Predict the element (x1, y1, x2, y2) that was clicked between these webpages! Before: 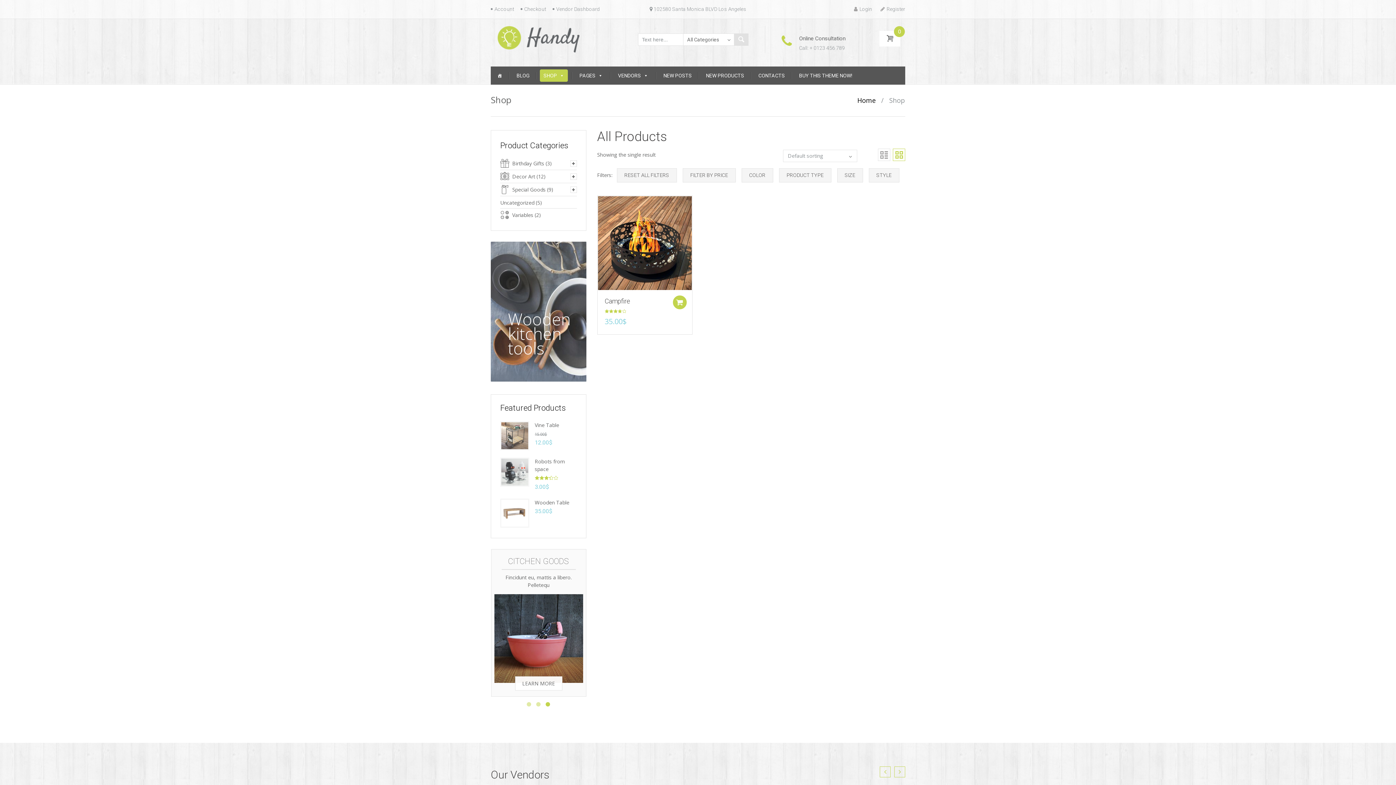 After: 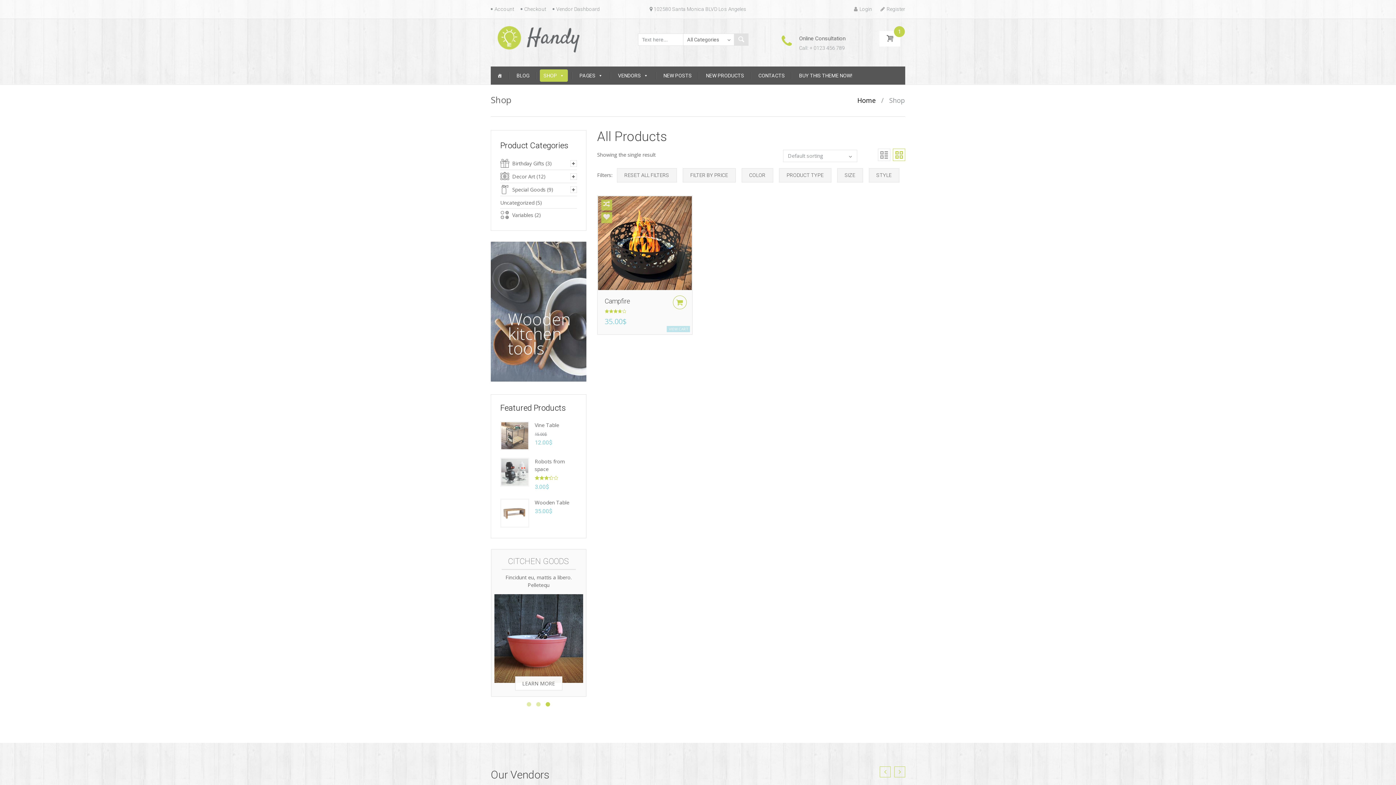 Action: label: Add to cart bbox: (673, 295, 686, 309)